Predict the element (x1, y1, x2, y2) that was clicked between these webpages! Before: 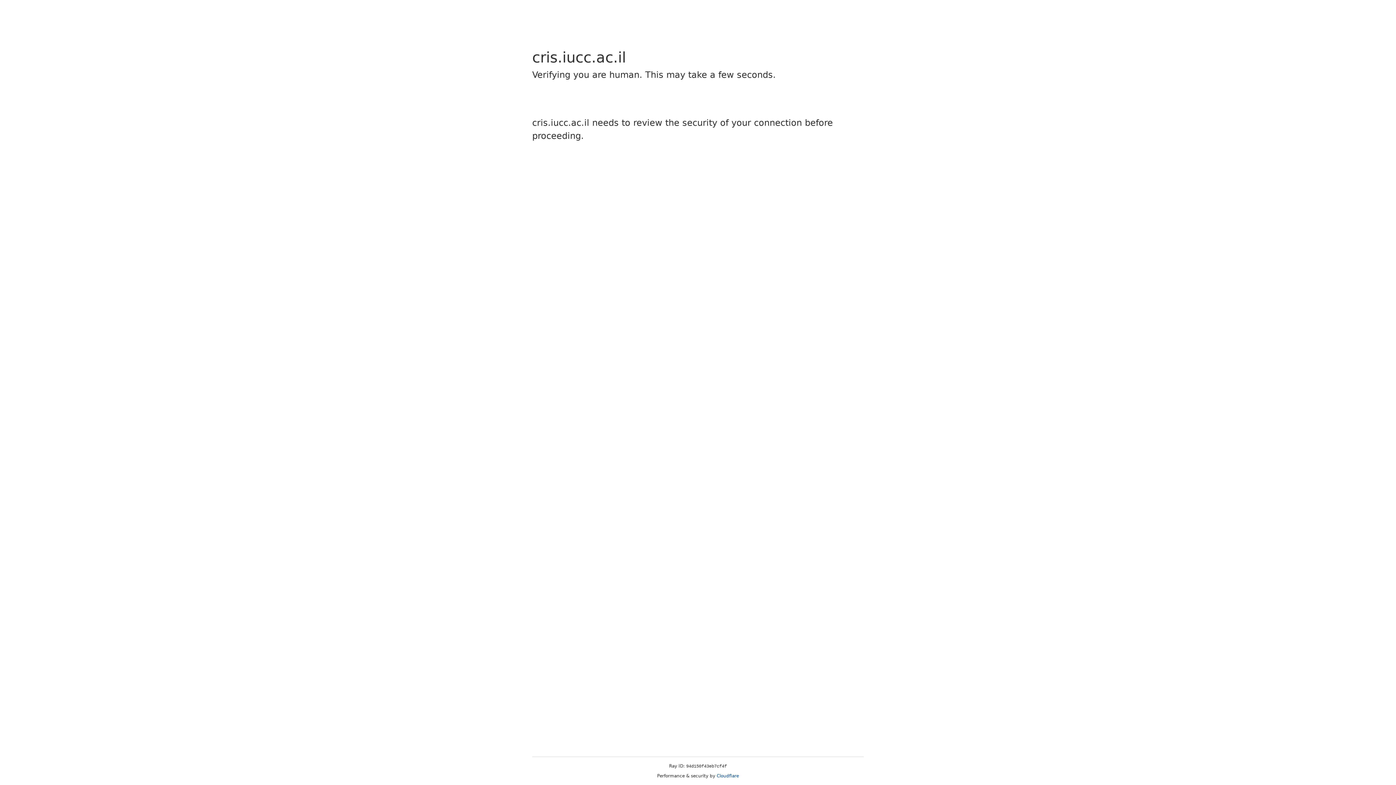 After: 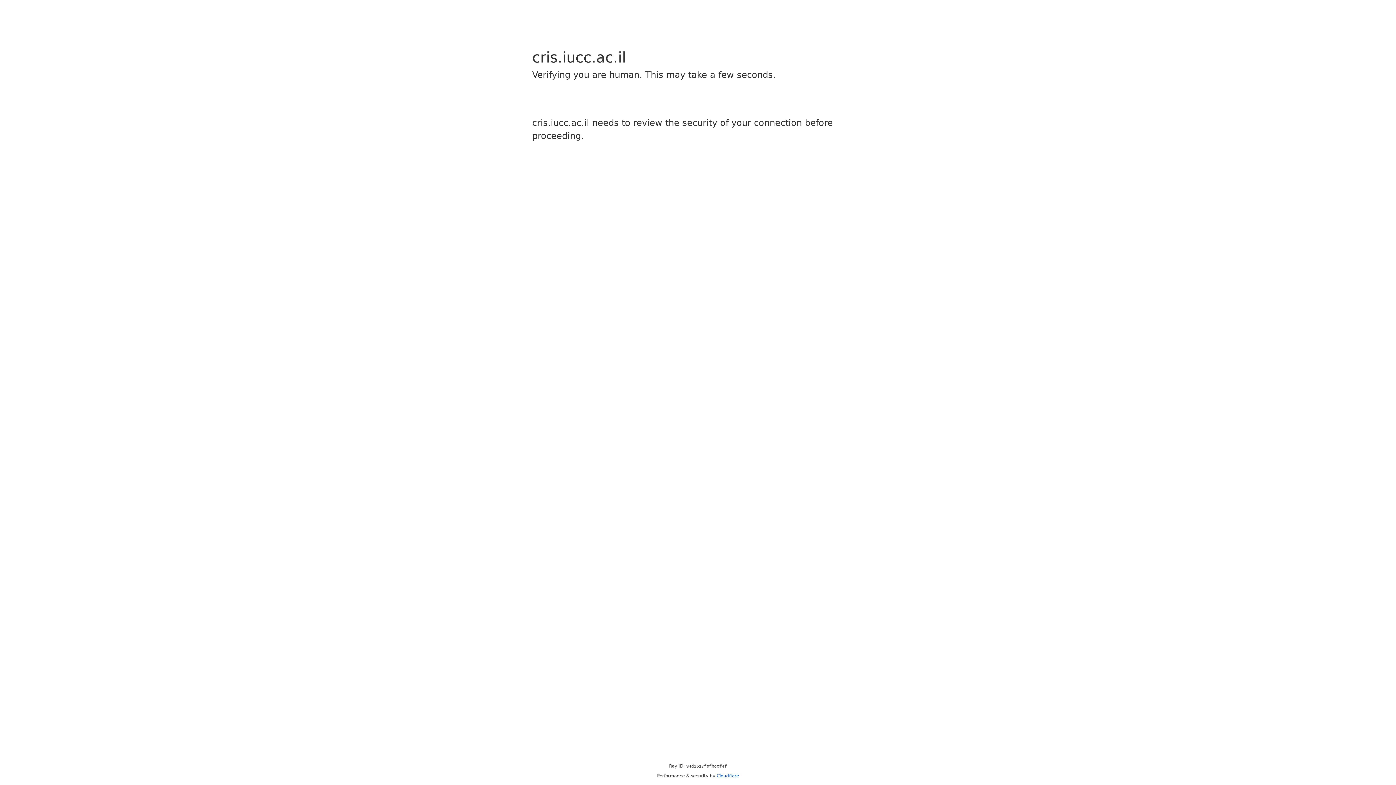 Action: bbox: (716, 773, 739, 778) label: Cloudflare